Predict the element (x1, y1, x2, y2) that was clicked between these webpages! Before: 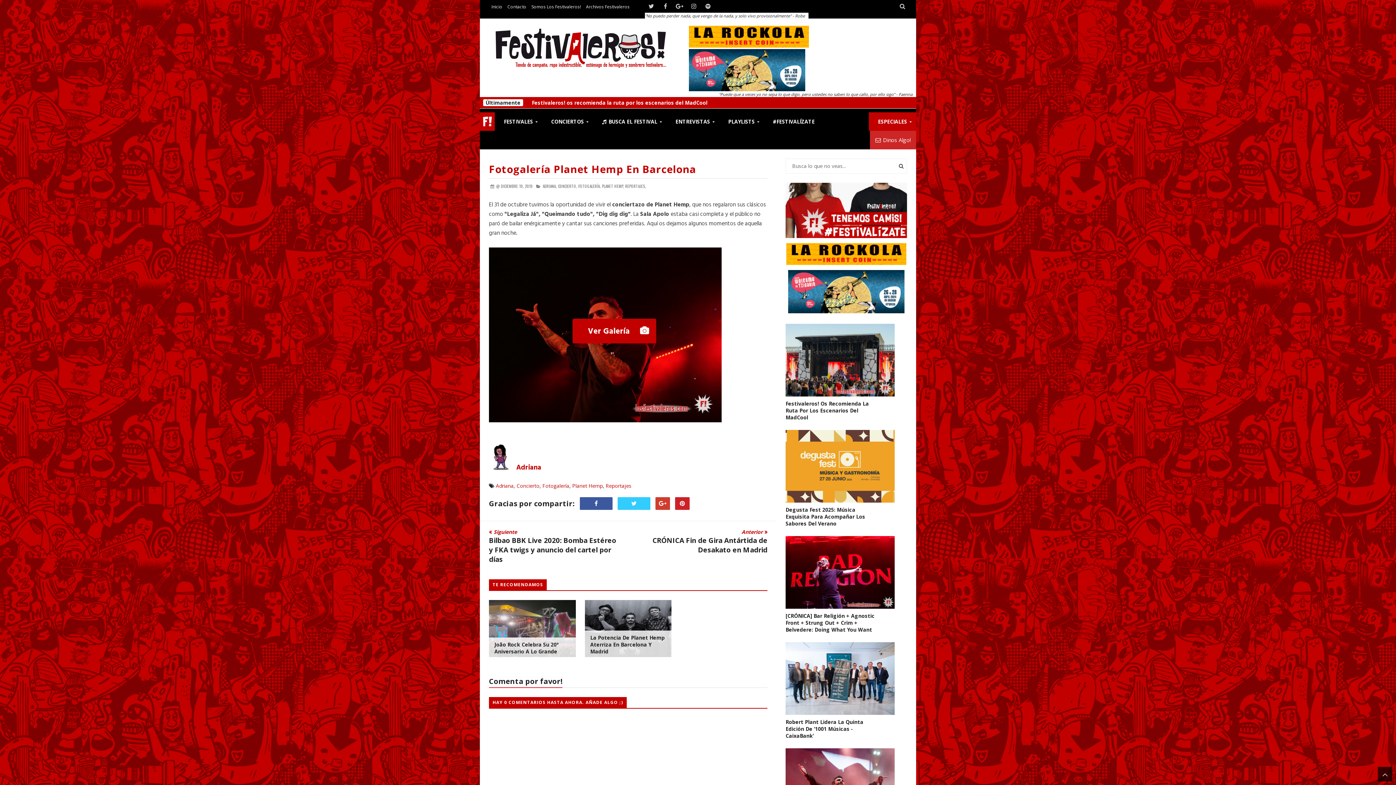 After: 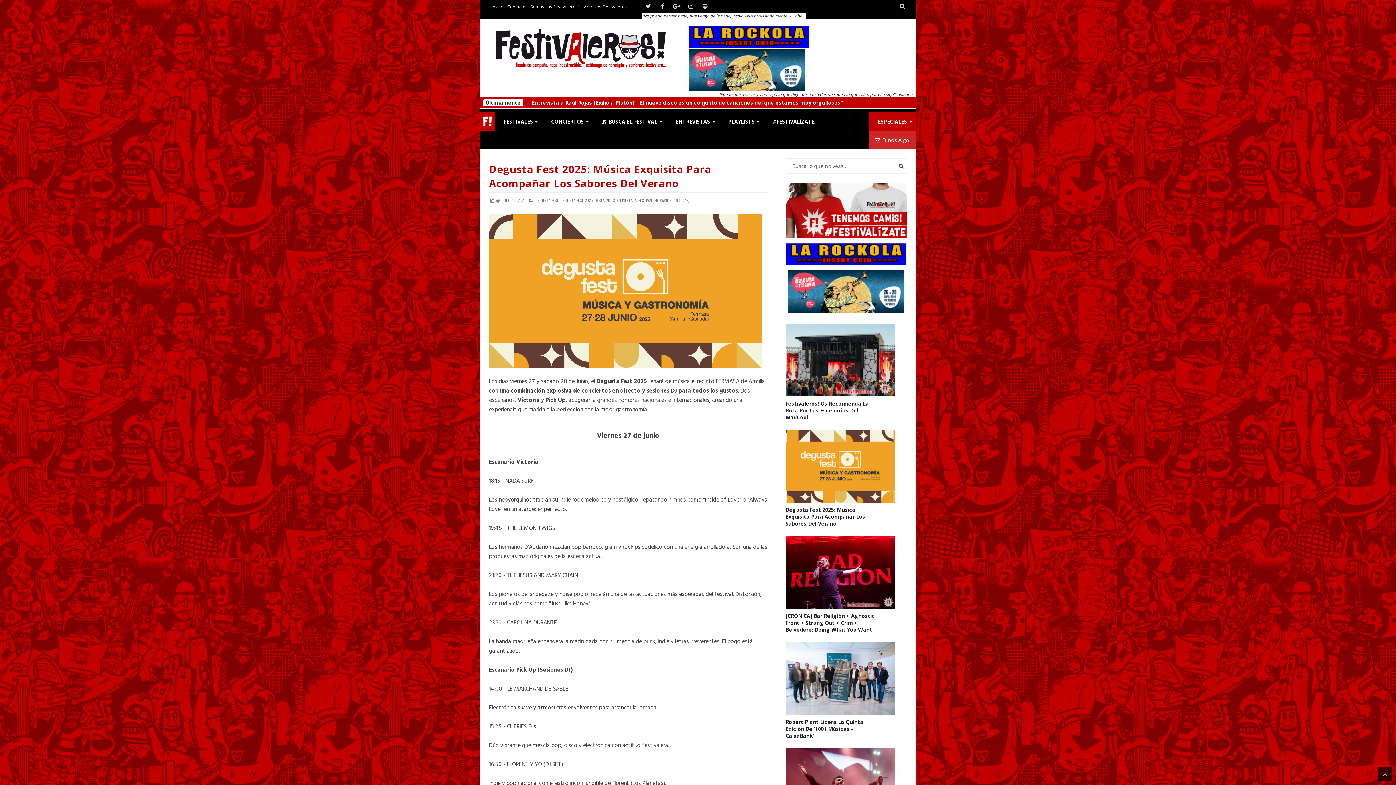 Action: bbox: (532, 99, 733, 106) label: Degusta Fest 2025: música exquisita para acompañar los sabores del verano